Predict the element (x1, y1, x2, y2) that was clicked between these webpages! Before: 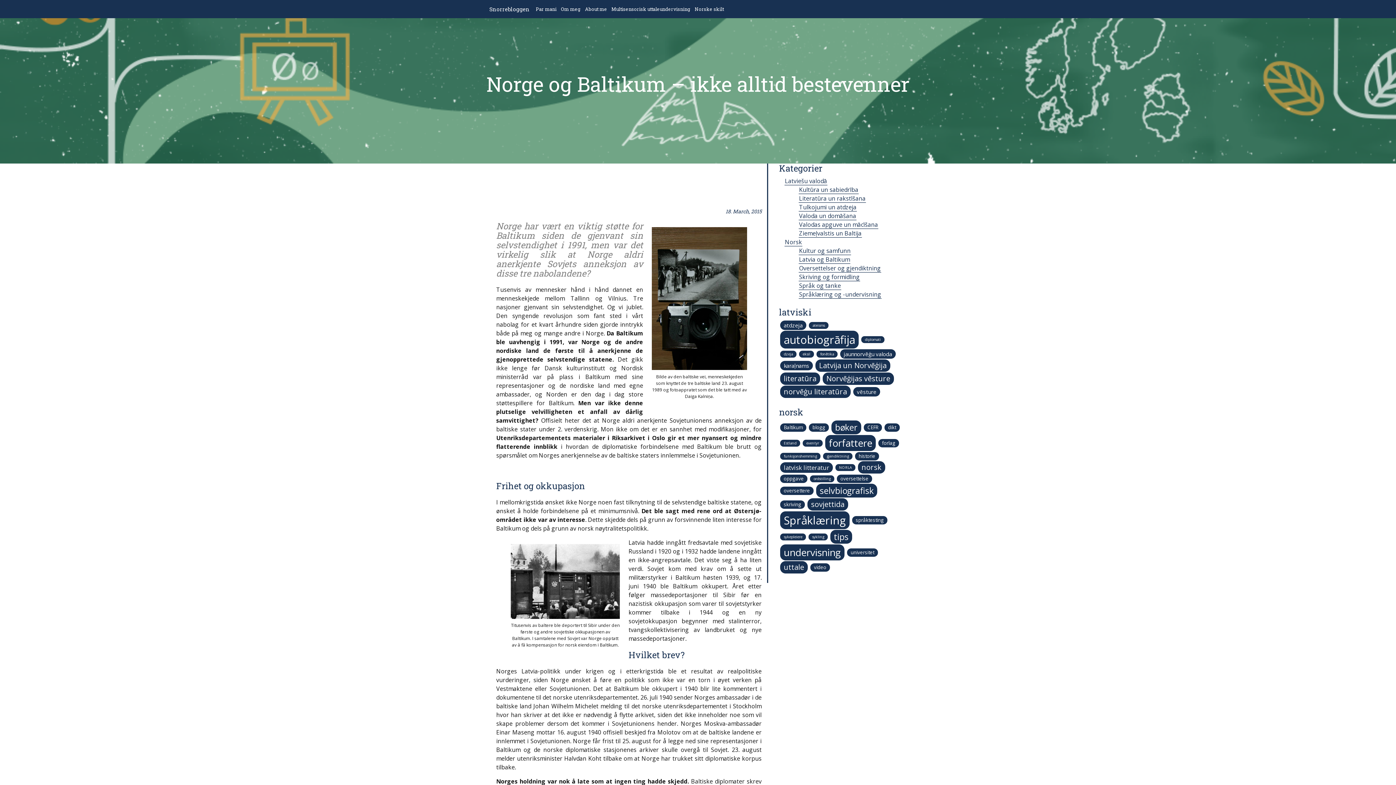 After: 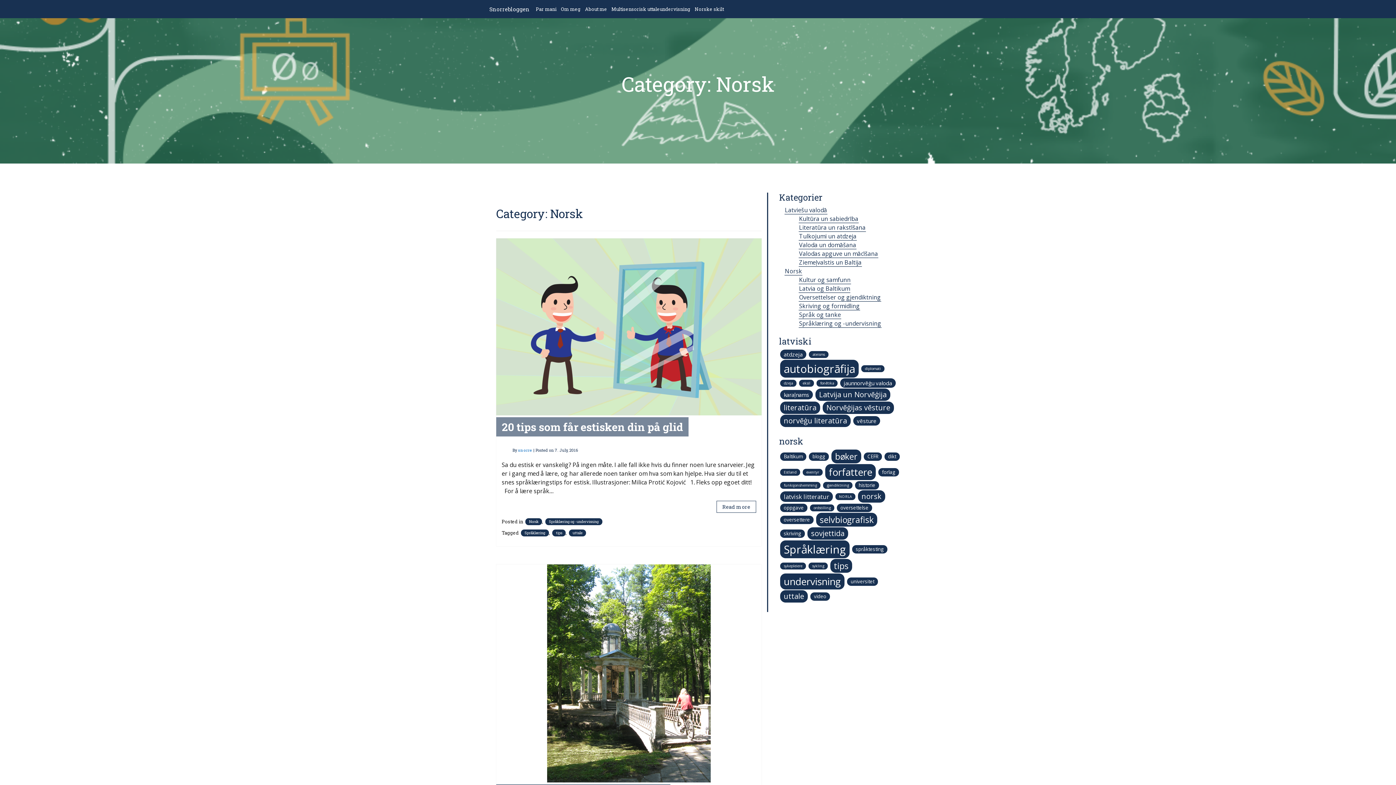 Action: bbox: (784, 237, 802, 246) label: Norsk